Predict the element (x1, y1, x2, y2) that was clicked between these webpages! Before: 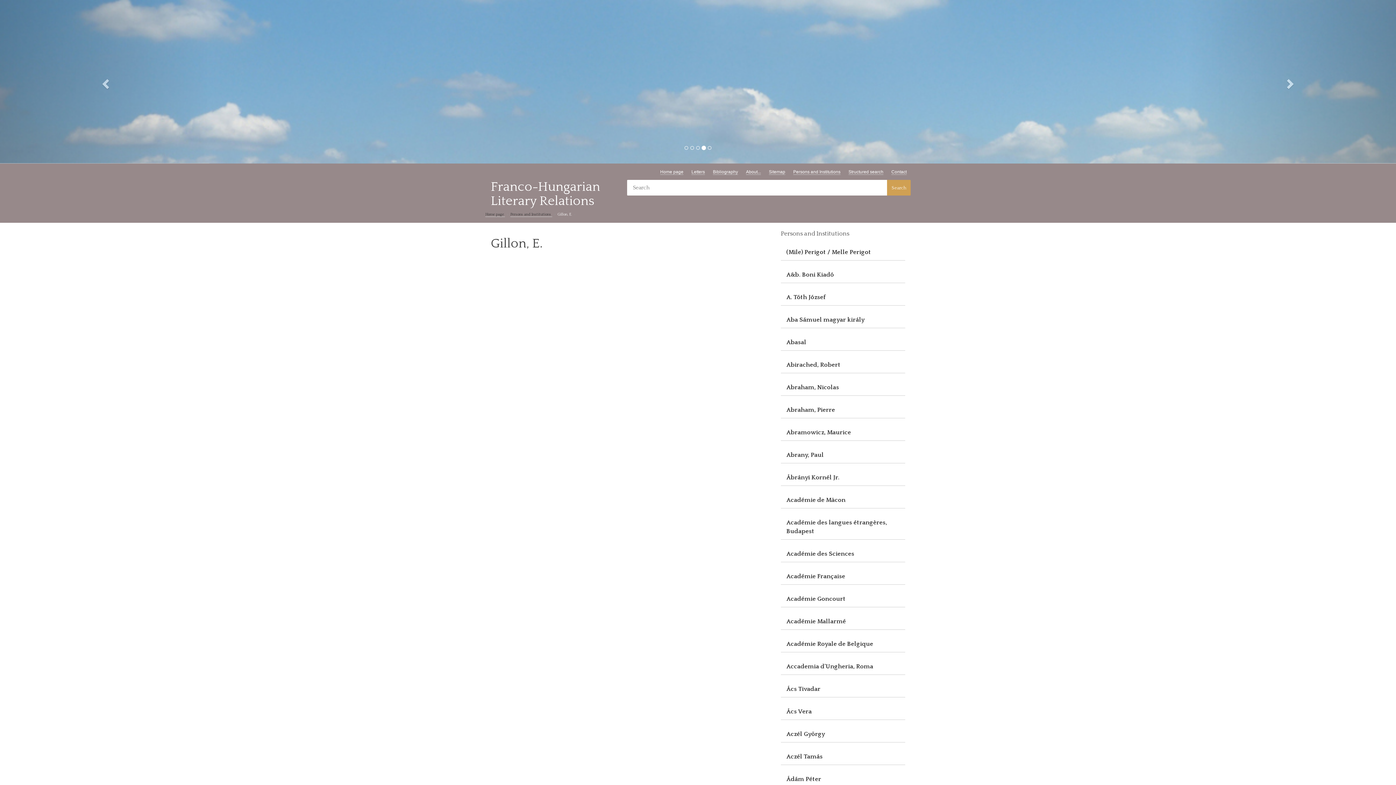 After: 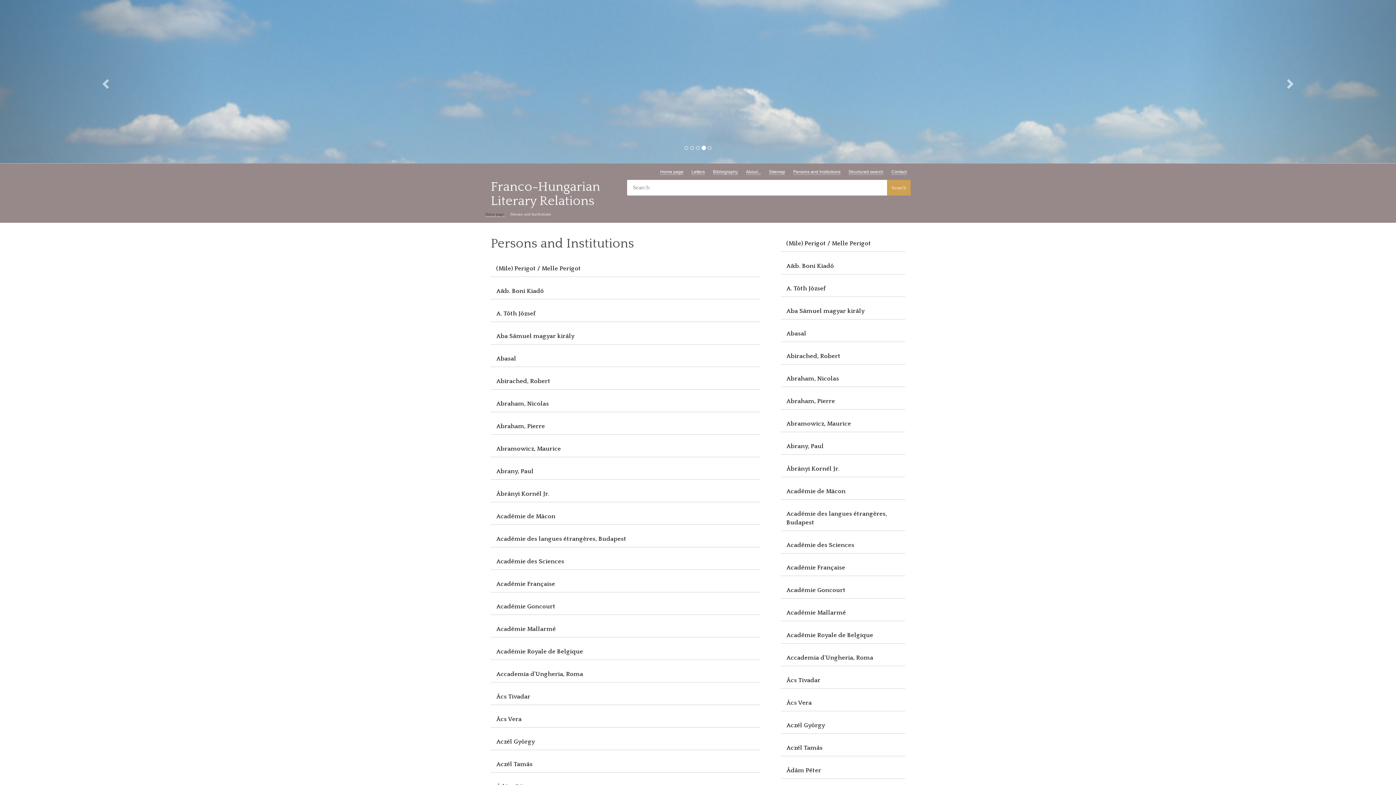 Action: bbox: (510, 212, 552, 217) label: Persons and Institutions 